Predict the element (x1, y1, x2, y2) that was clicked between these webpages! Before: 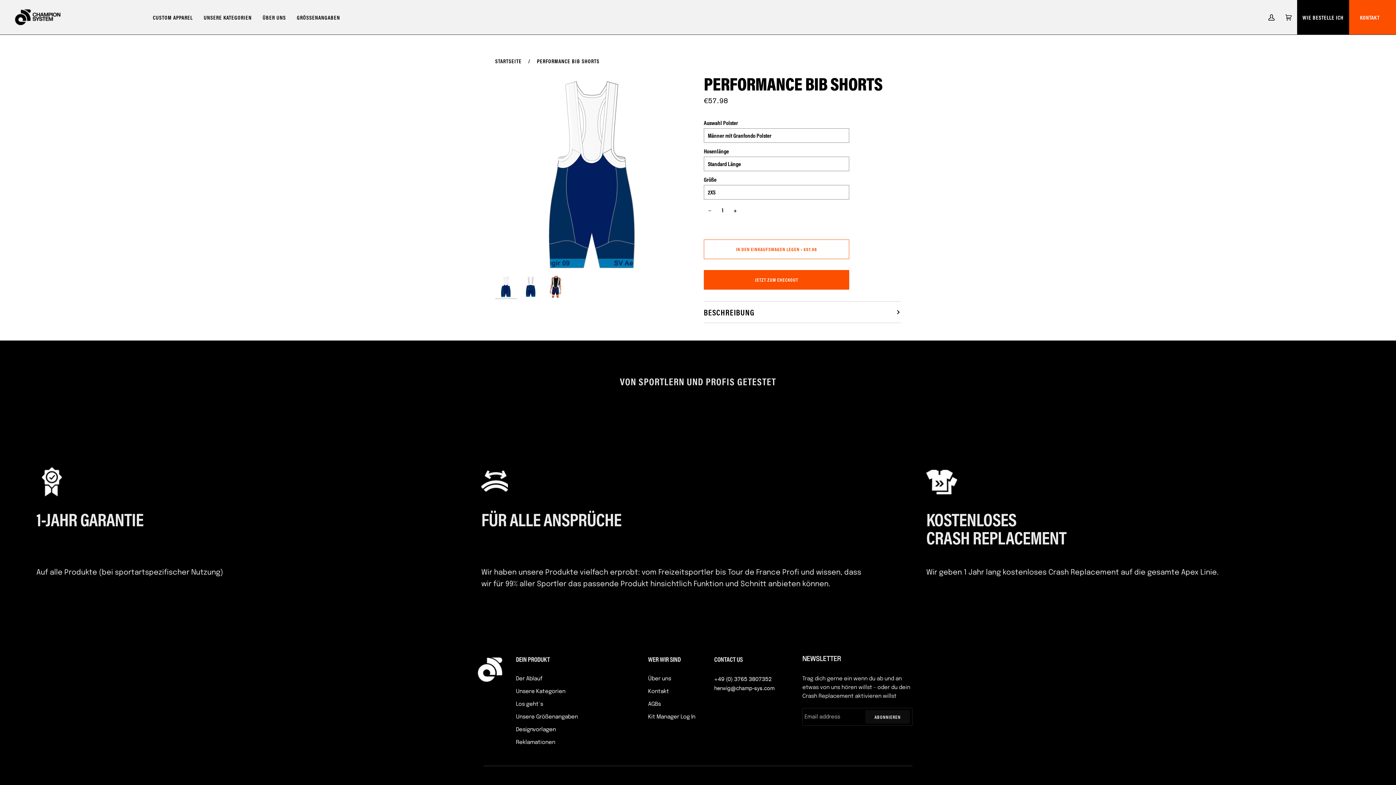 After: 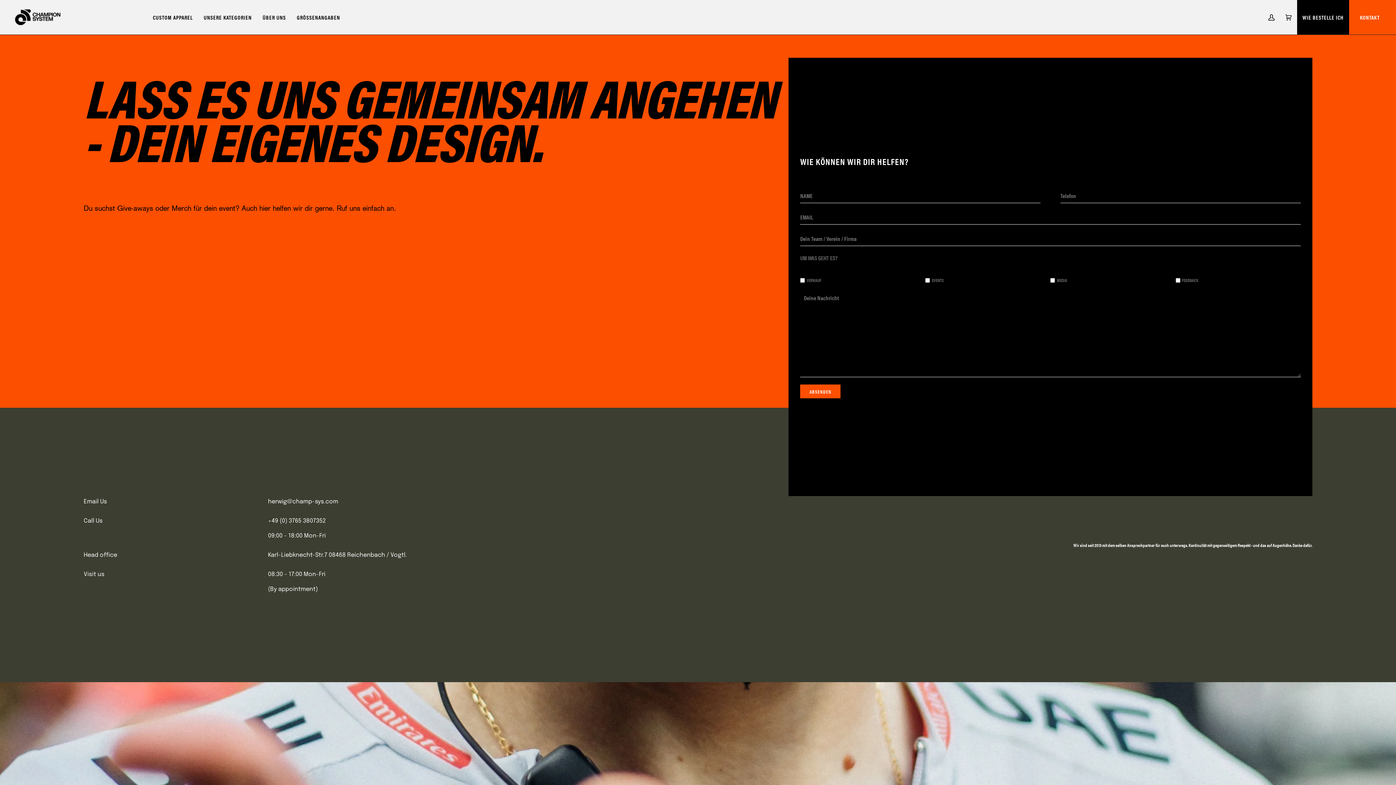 Action: bbox: (648, 689, 669, 694) label: Kontakt